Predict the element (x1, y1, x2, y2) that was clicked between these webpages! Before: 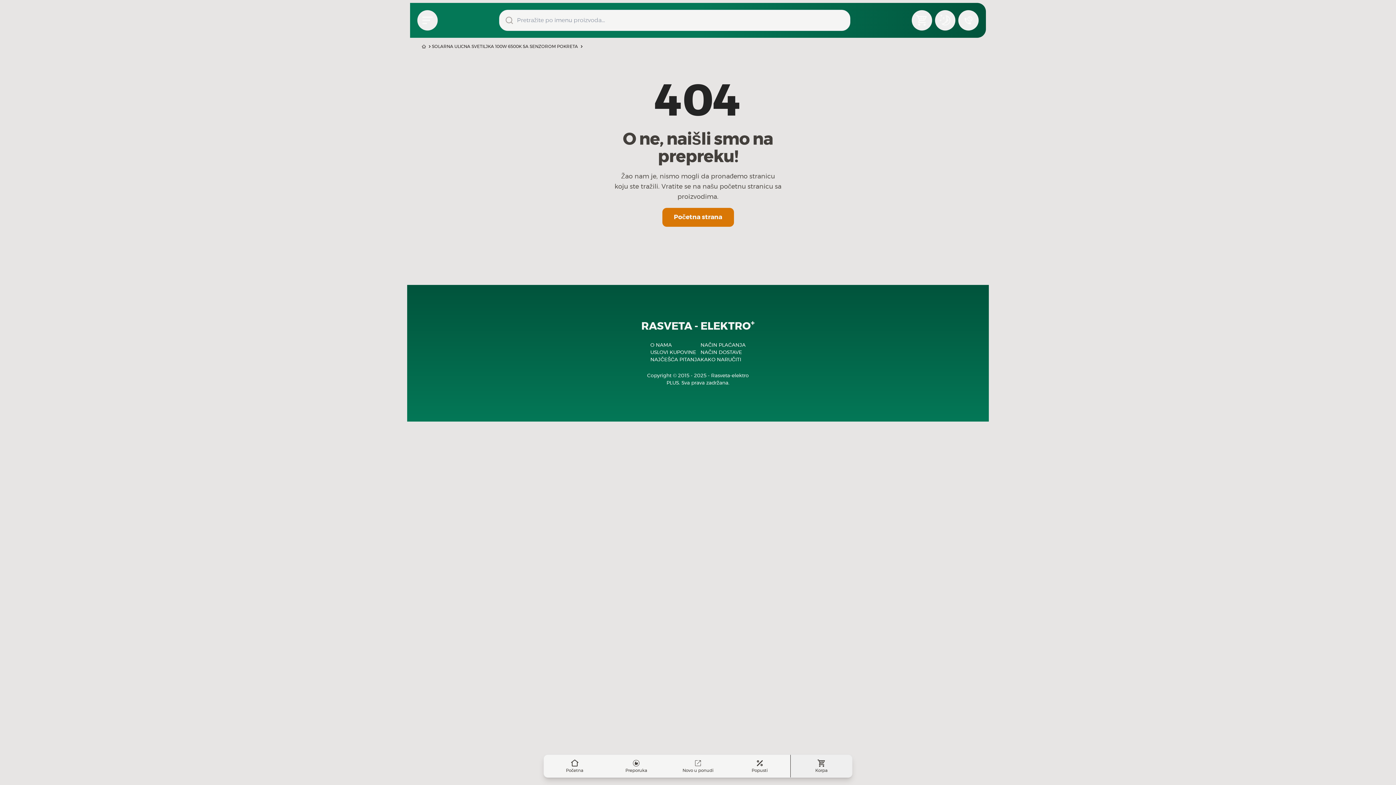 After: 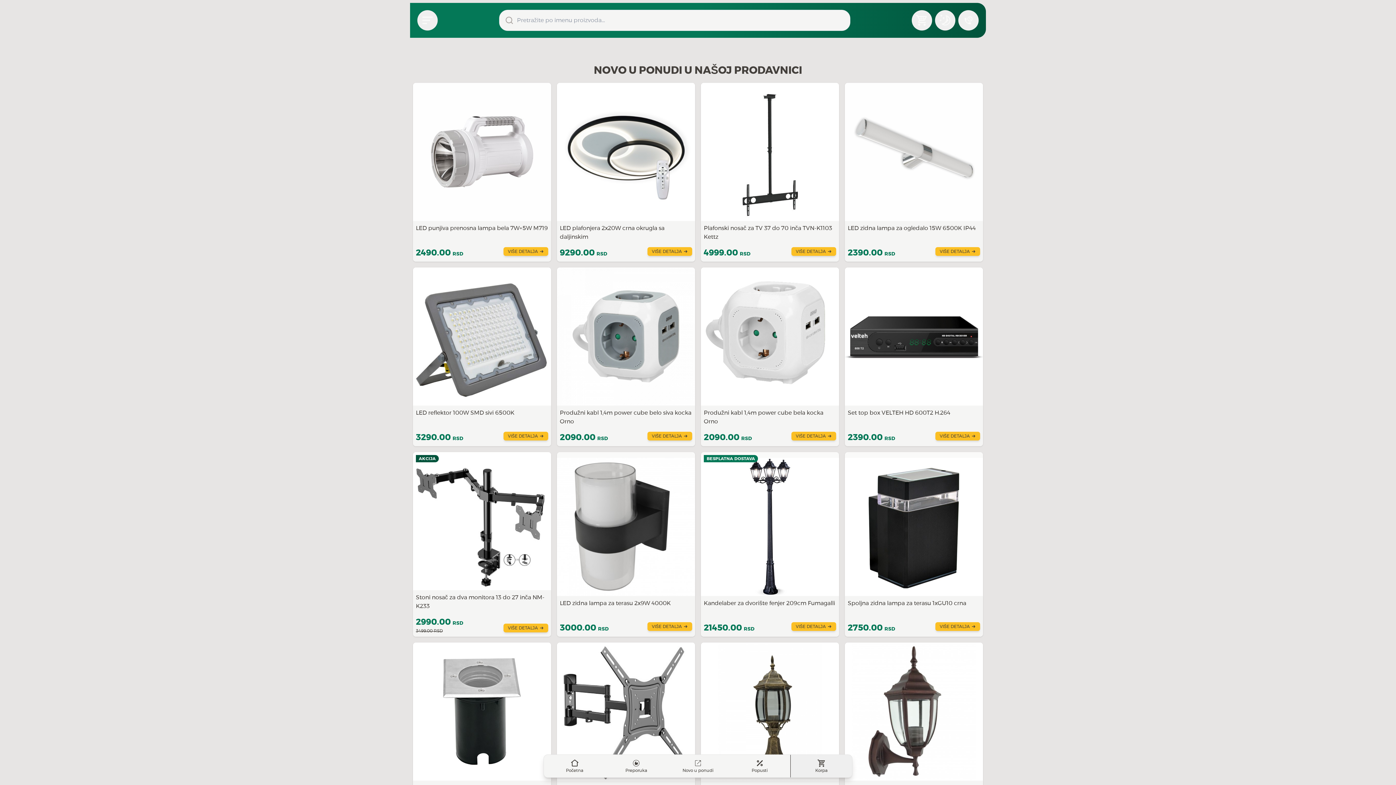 Action: bbox: (667, 755, 729, 777) label: Novo u ponudi